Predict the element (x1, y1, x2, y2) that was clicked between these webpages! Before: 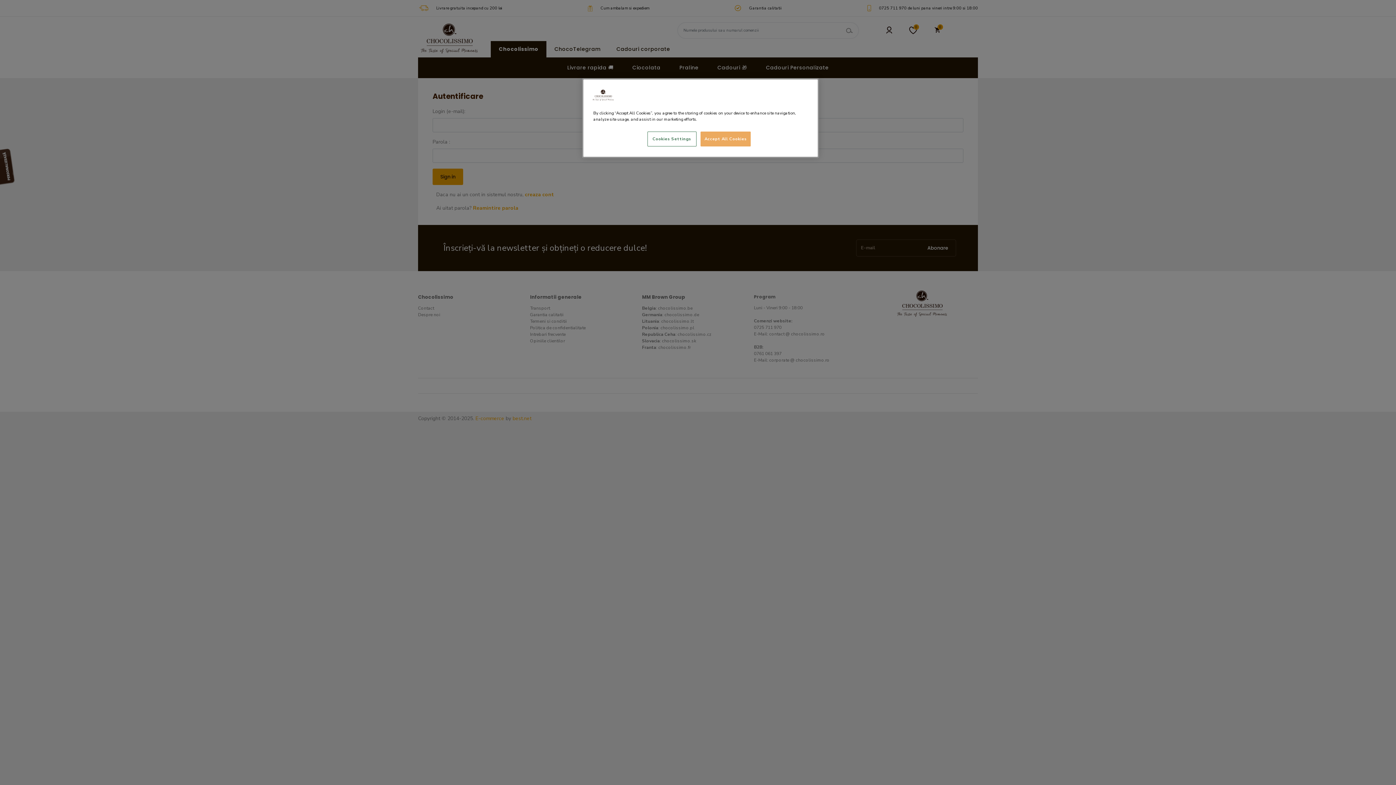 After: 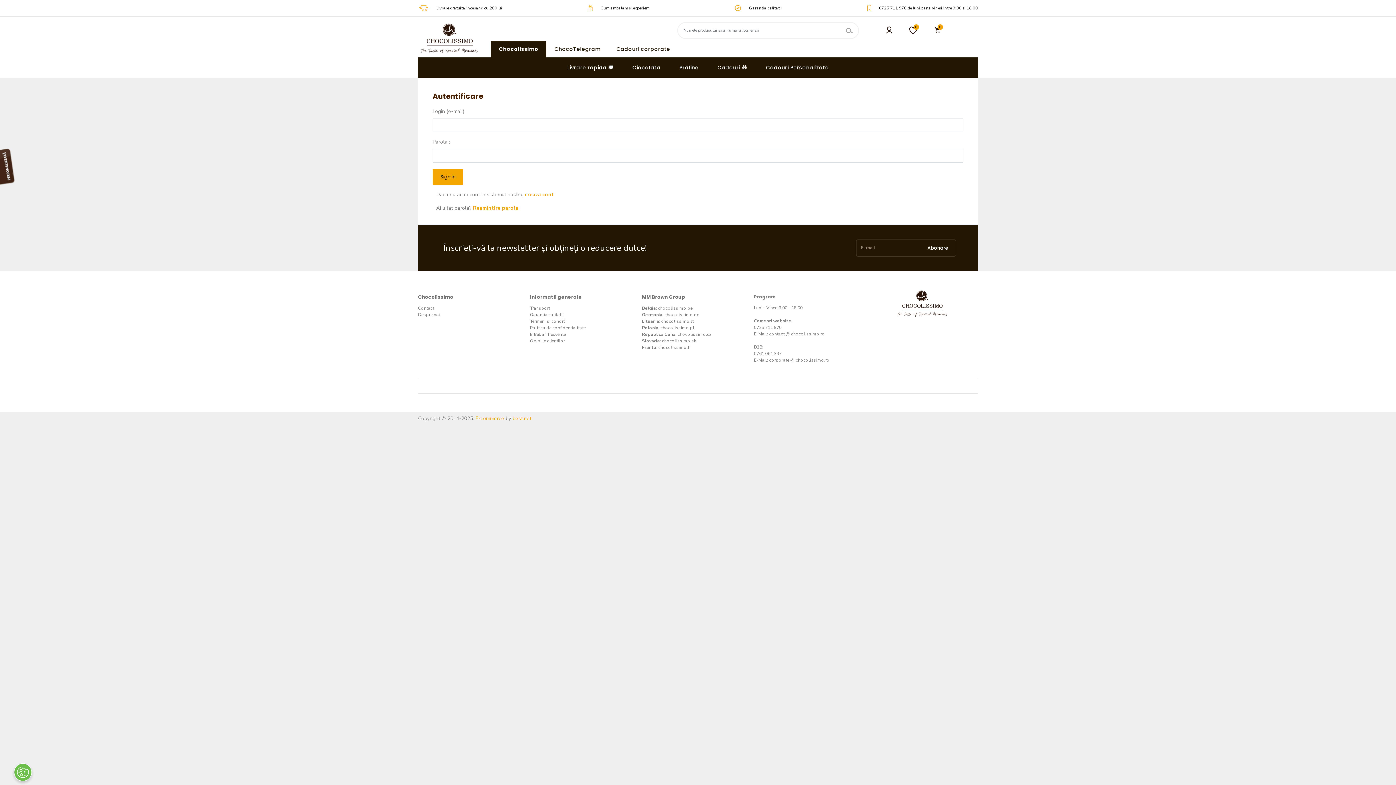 Action: bbox: (700, 131, 751, 146) label: Accept All Cookies